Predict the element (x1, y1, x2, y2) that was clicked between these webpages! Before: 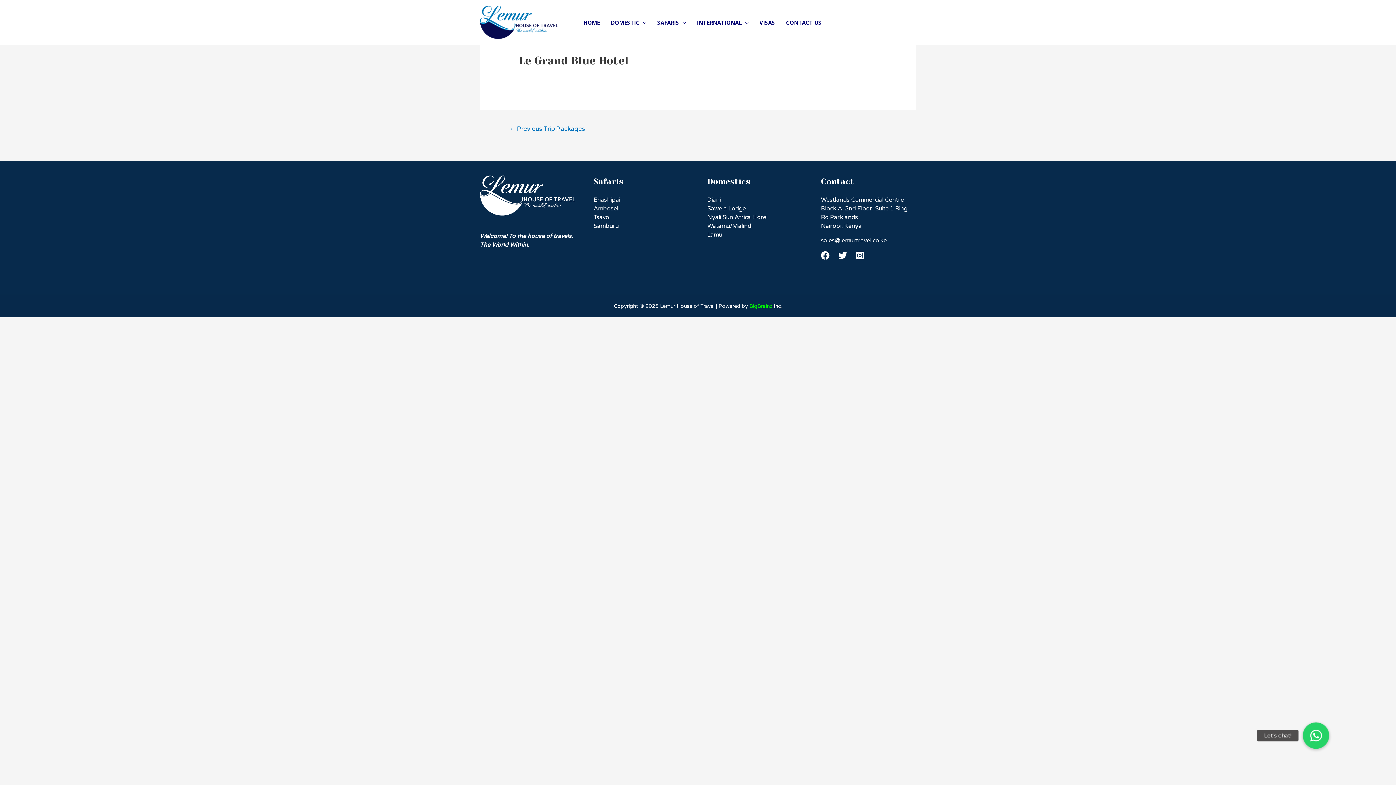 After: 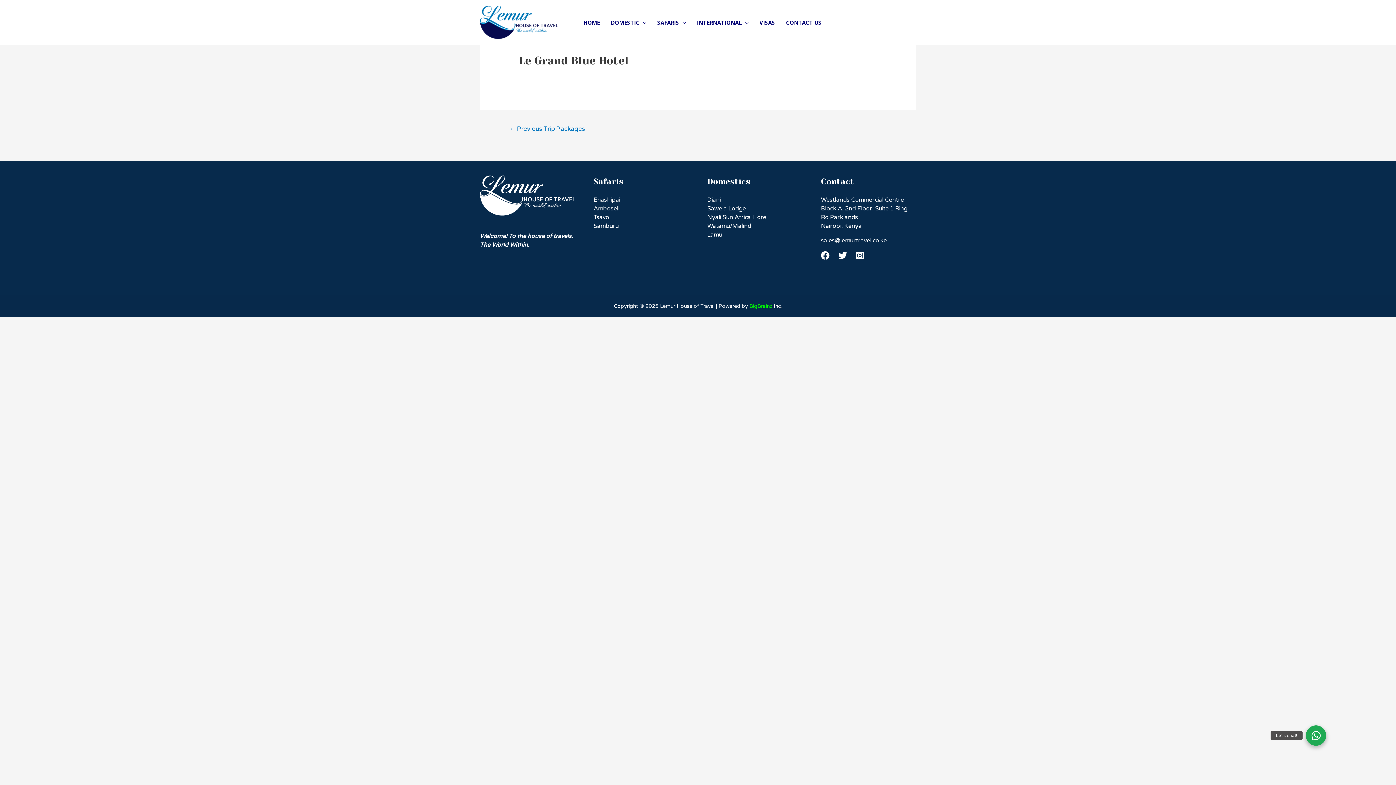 Action: bbox: (1306, 725, 1326, 746) label: Let's chat!